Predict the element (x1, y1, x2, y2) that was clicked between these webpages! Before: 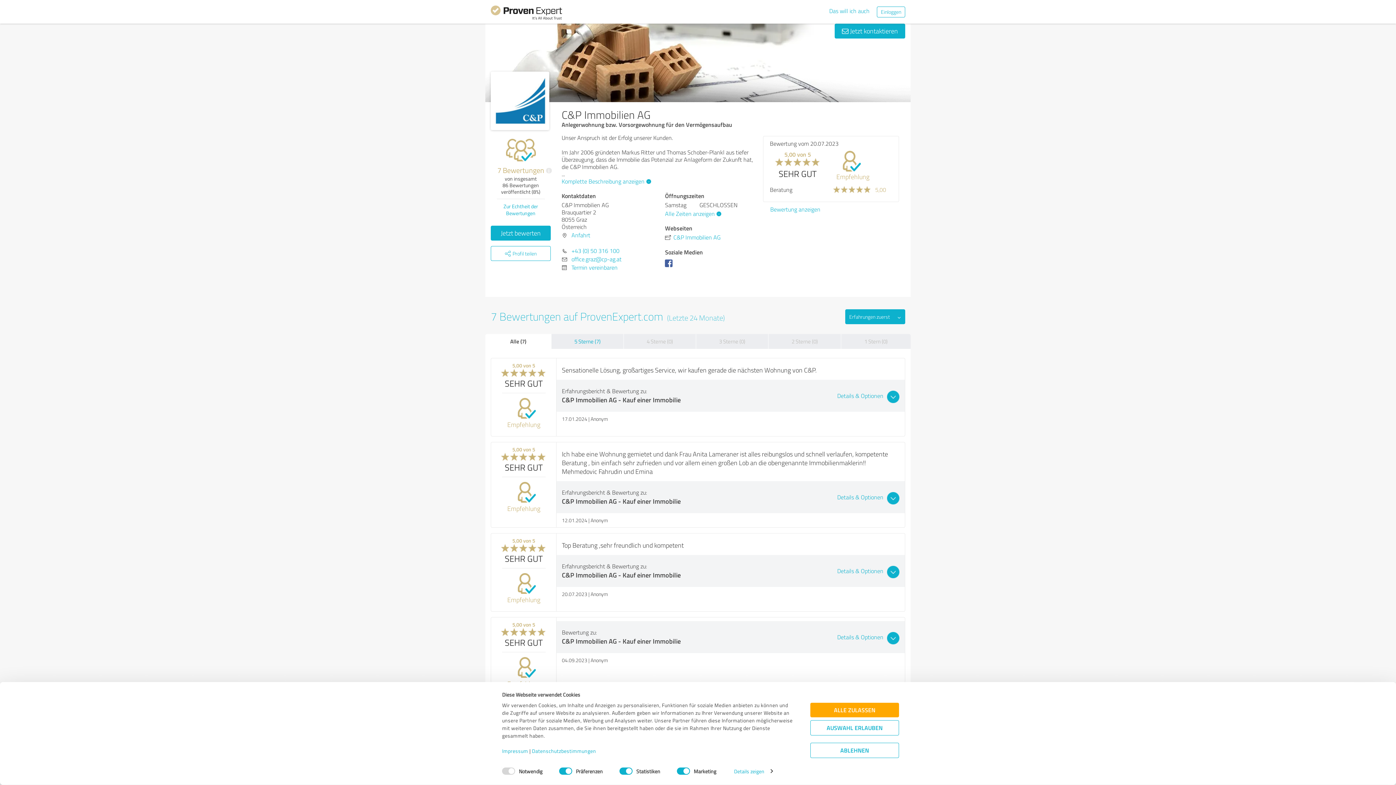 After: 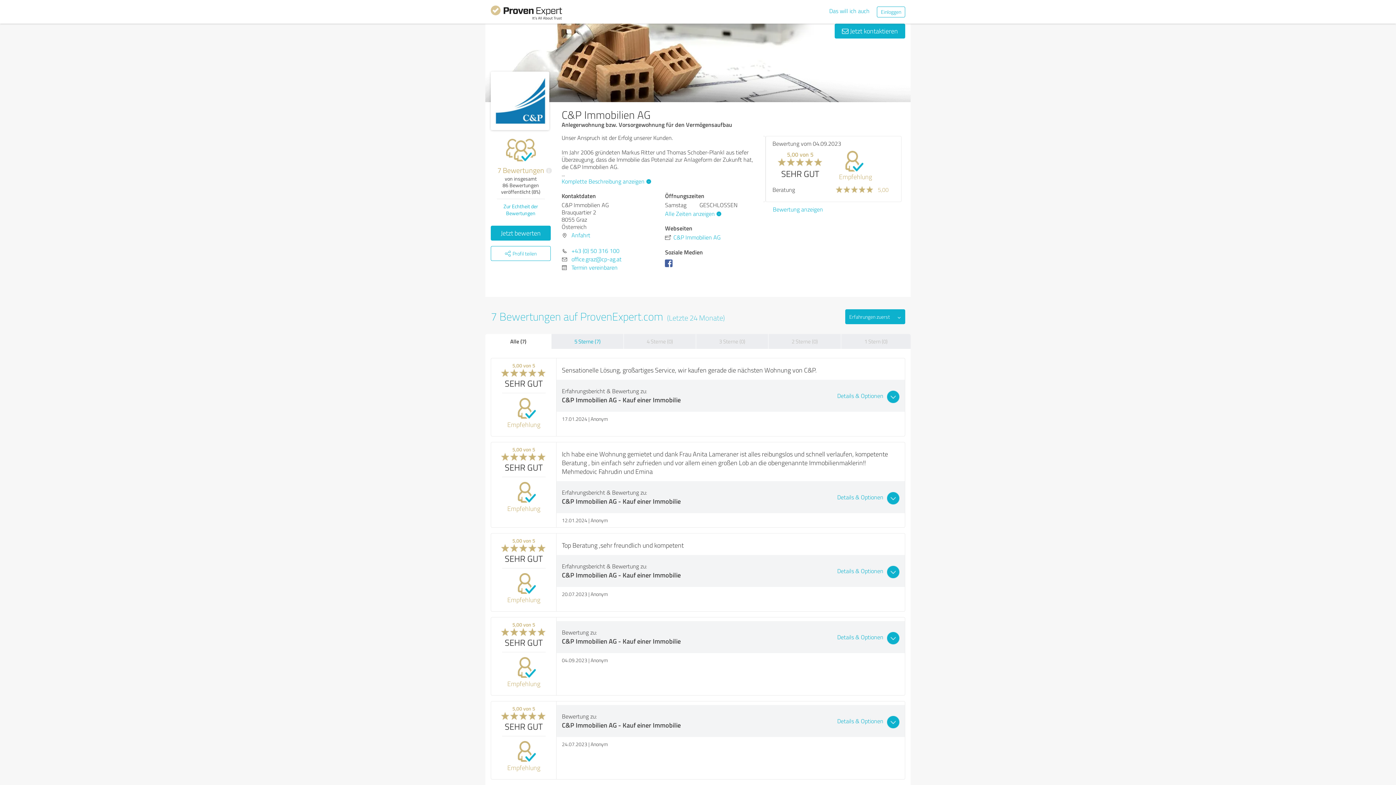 Action: bbox: (810, 720, 899, 735) label: AUSWAHL ERLAUBEN